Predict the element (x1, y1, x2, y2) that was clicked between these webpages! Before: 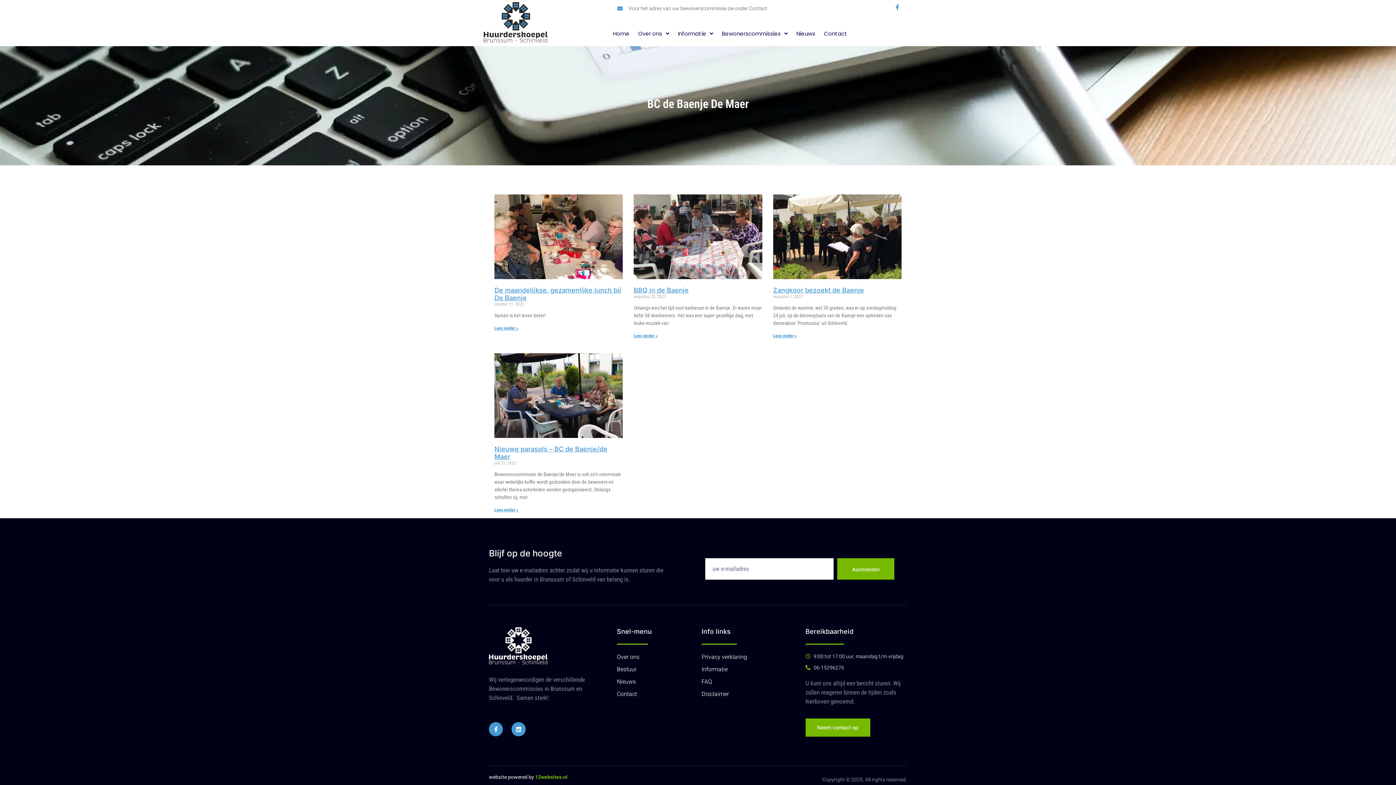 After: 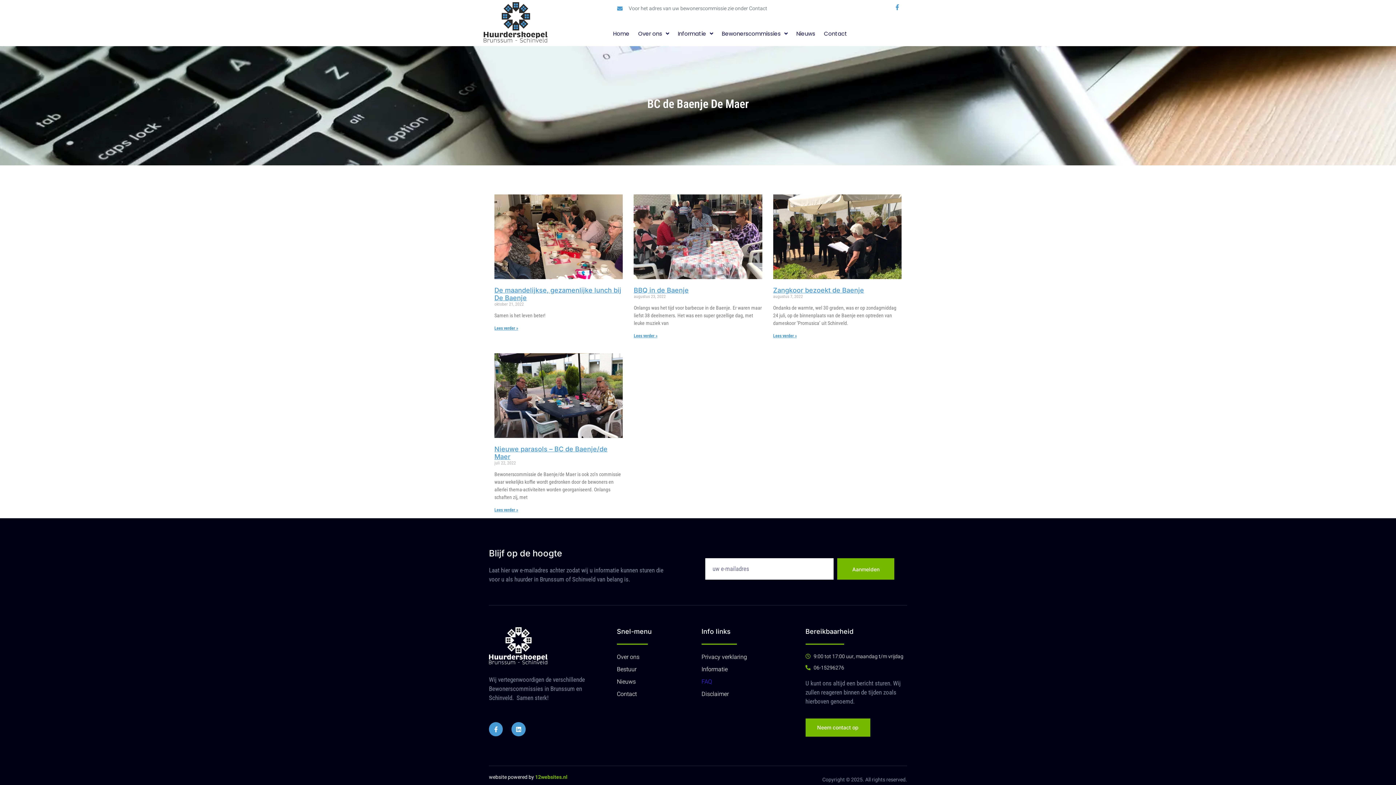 Action: bbox: (701, 677, 794, 686) label: FAQ